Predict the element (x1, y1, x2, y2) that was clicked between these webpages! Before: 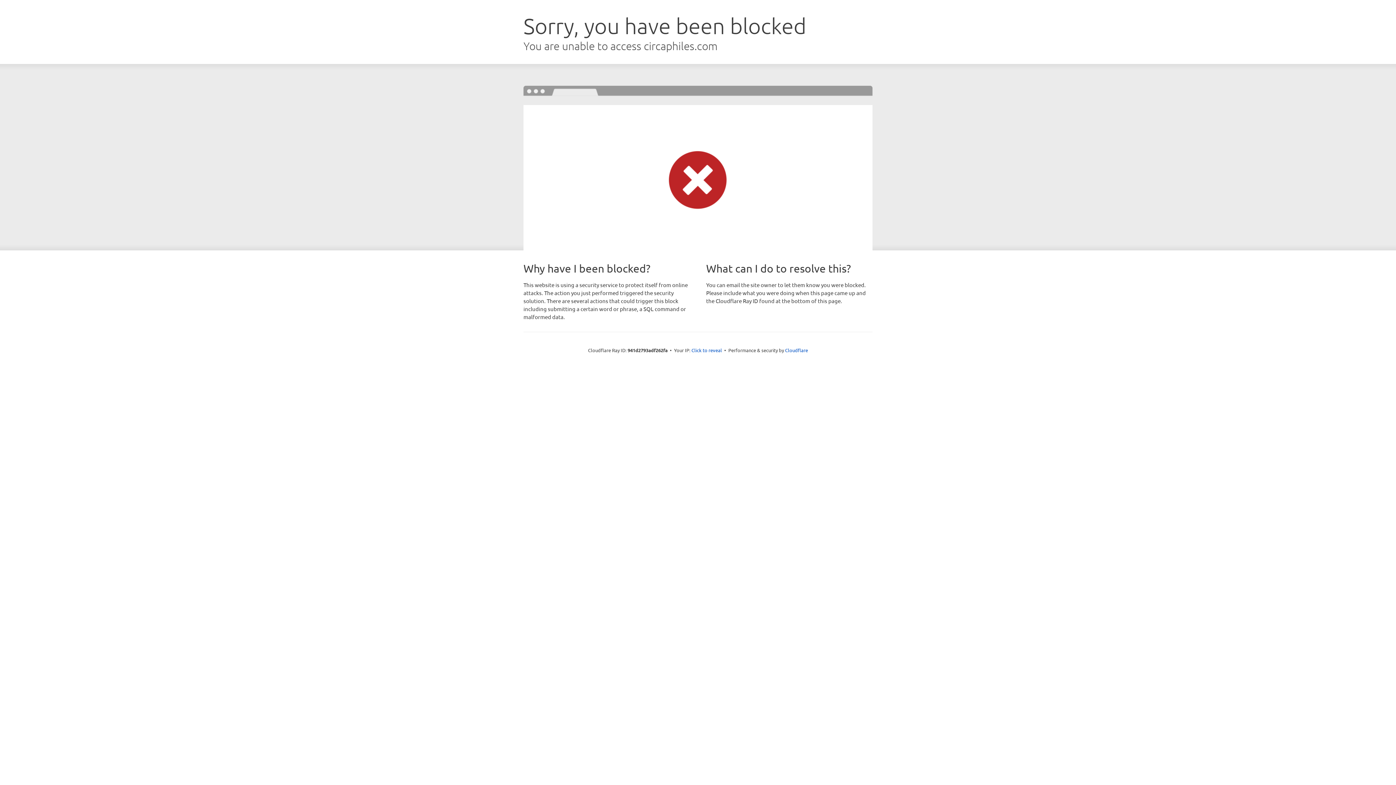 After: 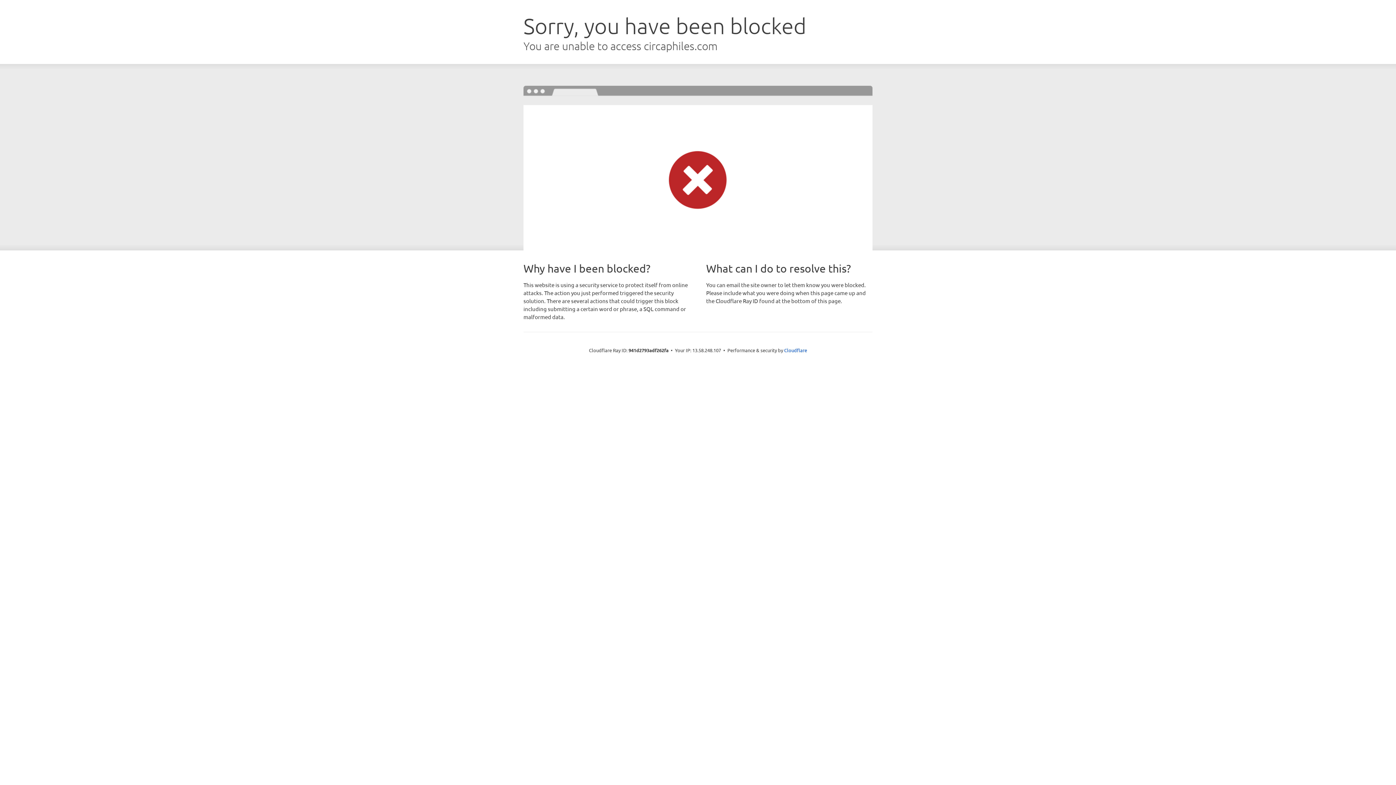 Action: bbox: (691, 346, 722, 353) label: Click to reveal